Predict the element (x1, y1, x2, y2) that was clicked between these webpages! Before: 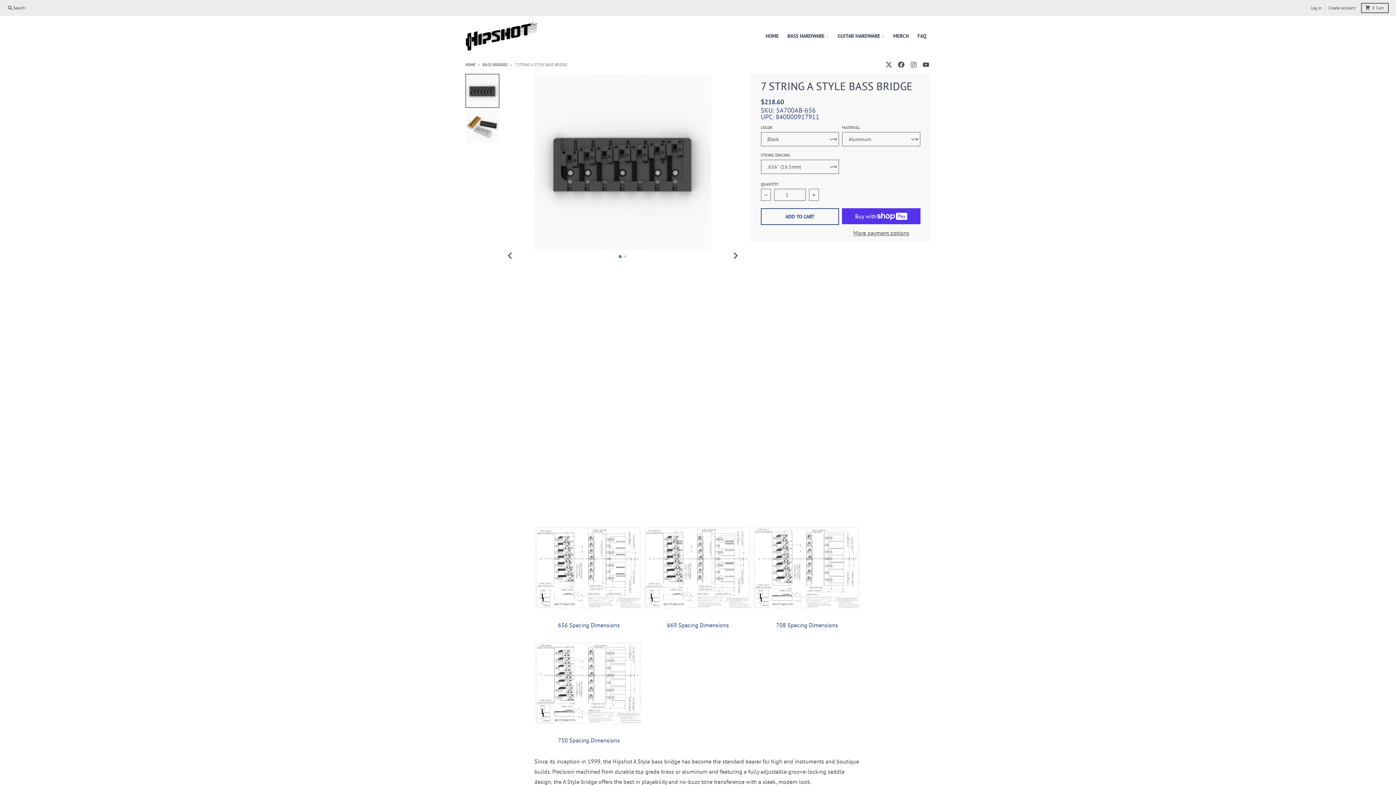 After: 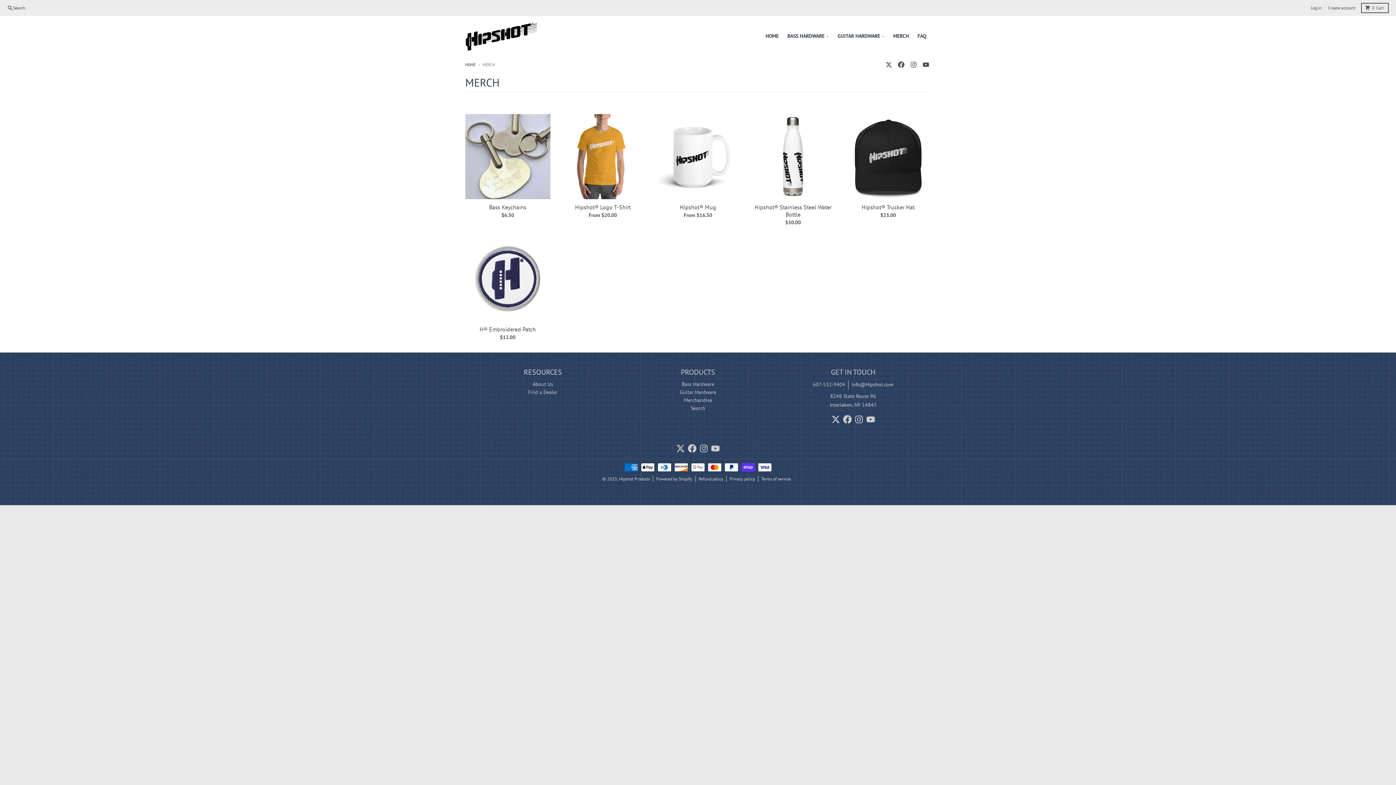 Action: bbox: (889, 18, 913, 52) label: MERCH